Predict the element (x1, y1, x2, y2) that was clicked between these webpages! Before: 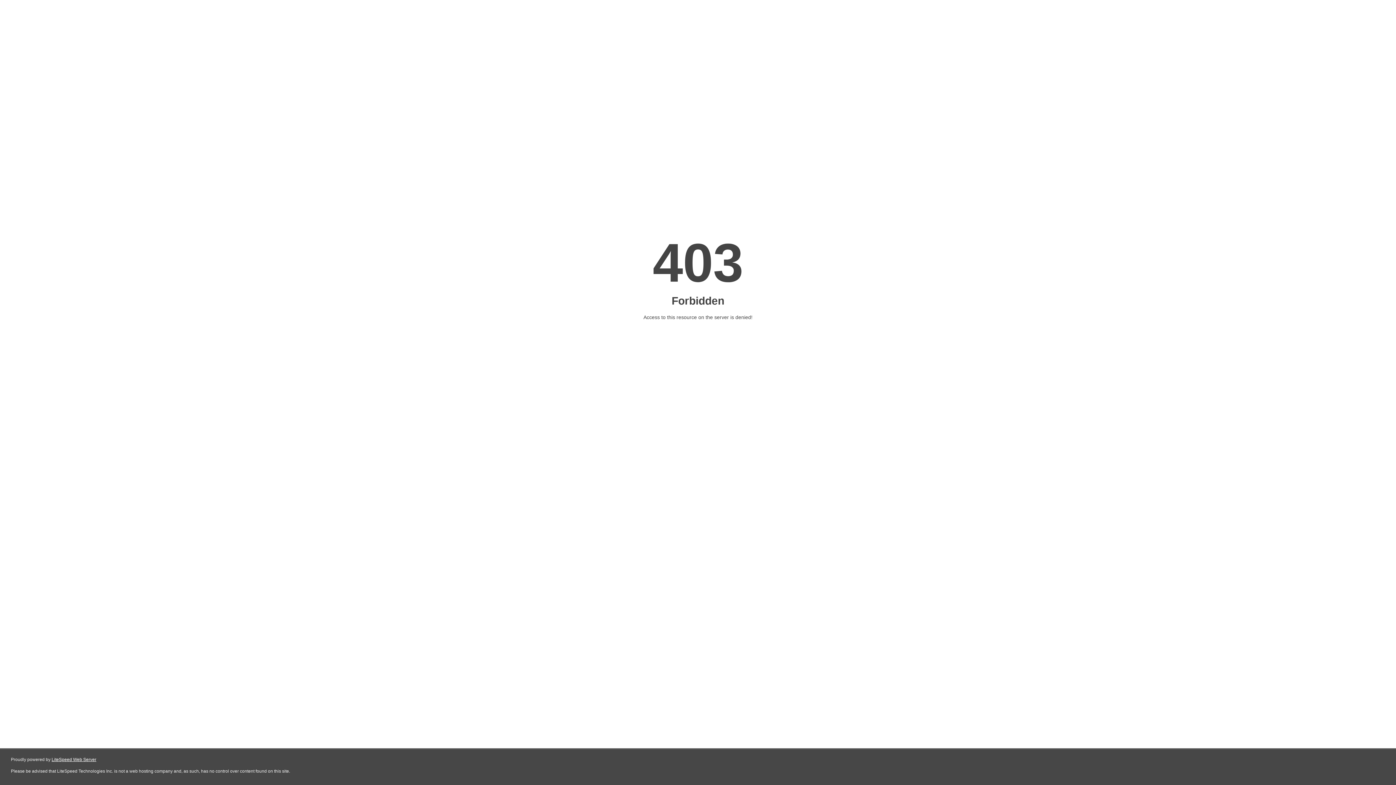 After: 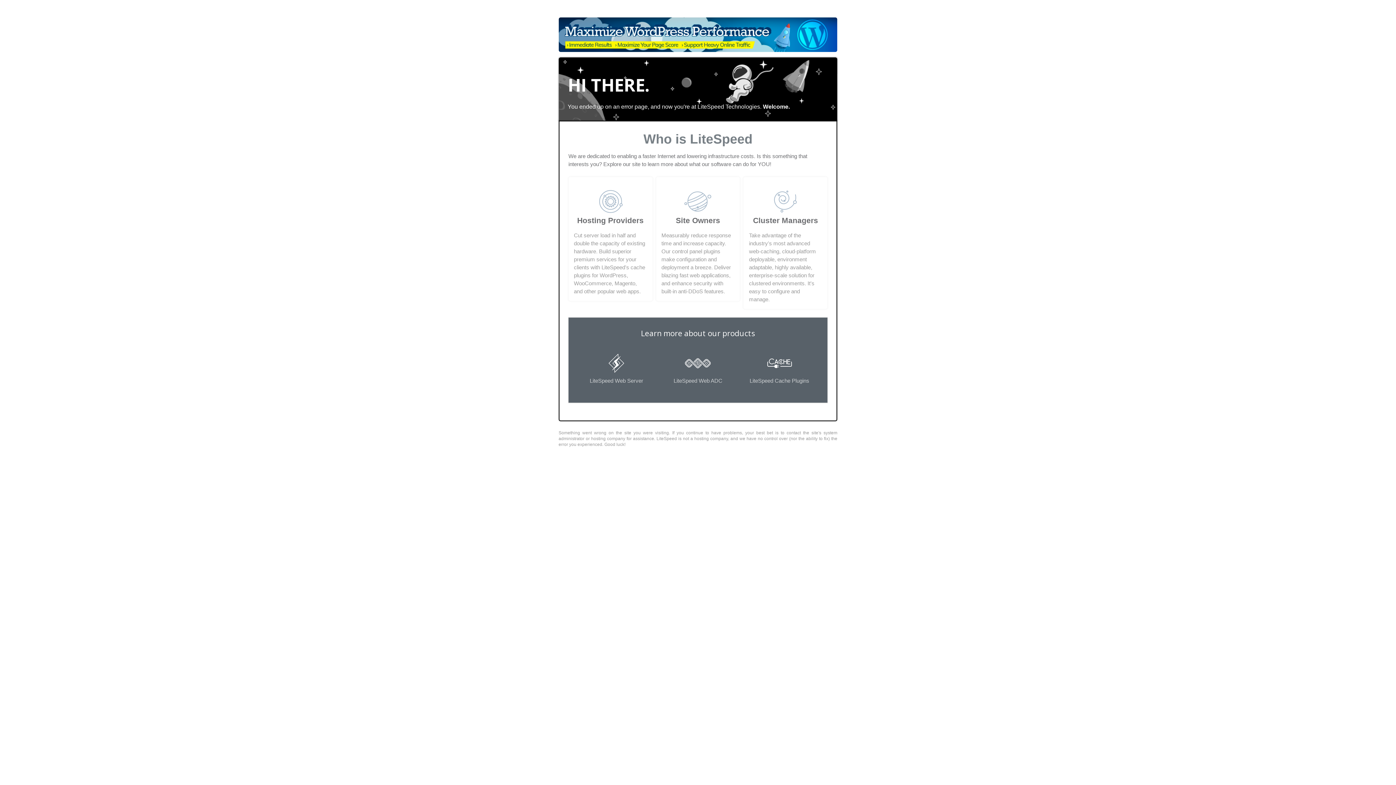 Action: bbox: (51, 757, 96, 762) label: LiteSpeed Web Server